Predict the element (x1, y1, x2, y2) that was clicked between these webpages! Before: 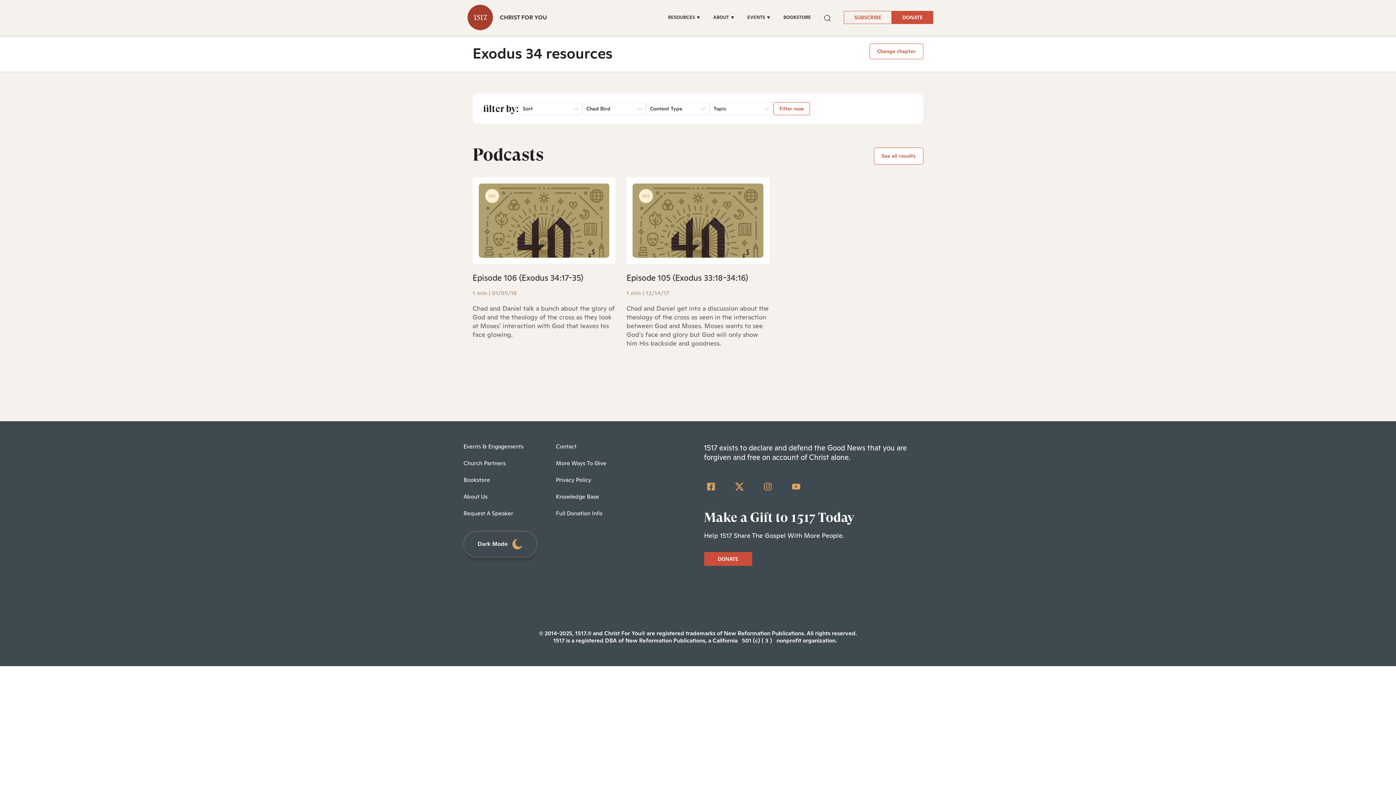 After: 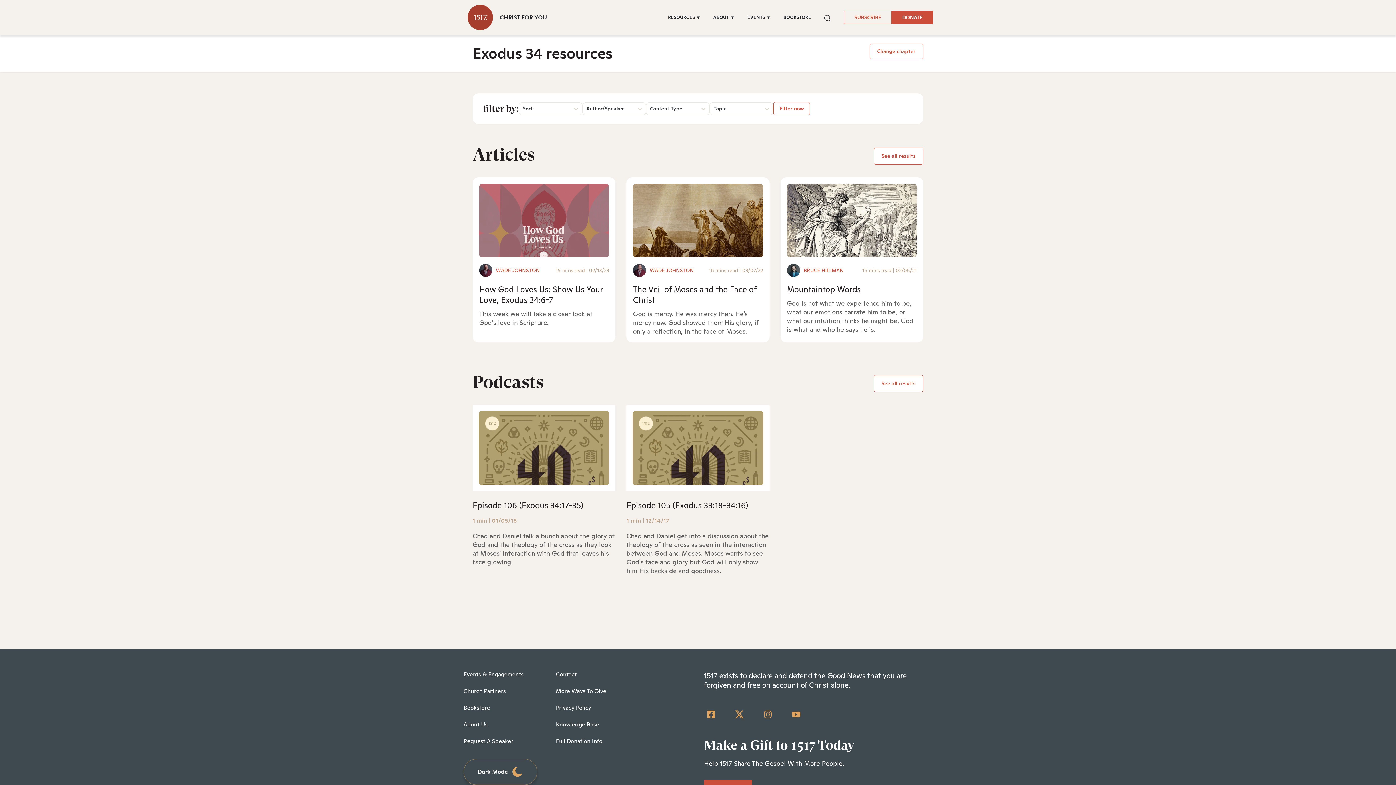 Action: bbox: (773, 102, 810, 115) label: Filter now